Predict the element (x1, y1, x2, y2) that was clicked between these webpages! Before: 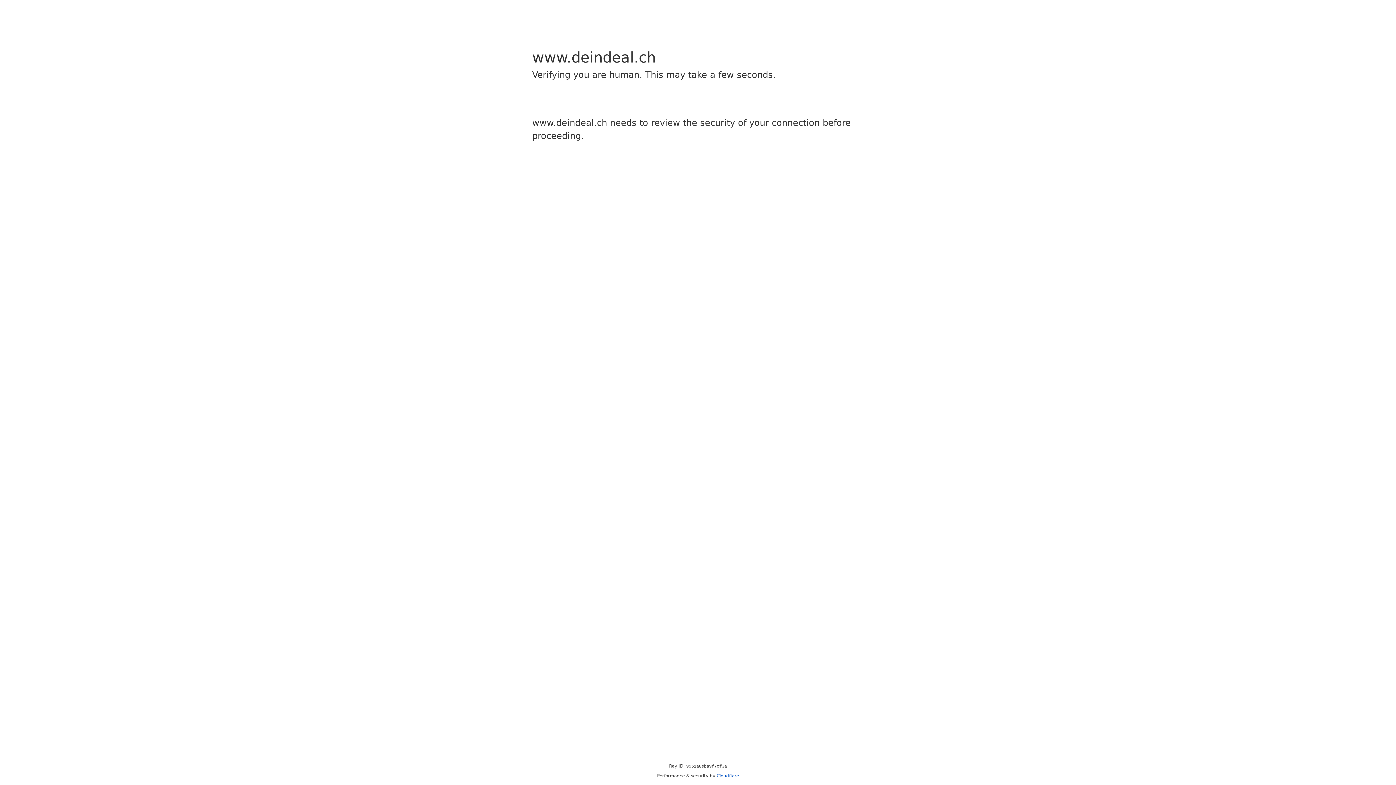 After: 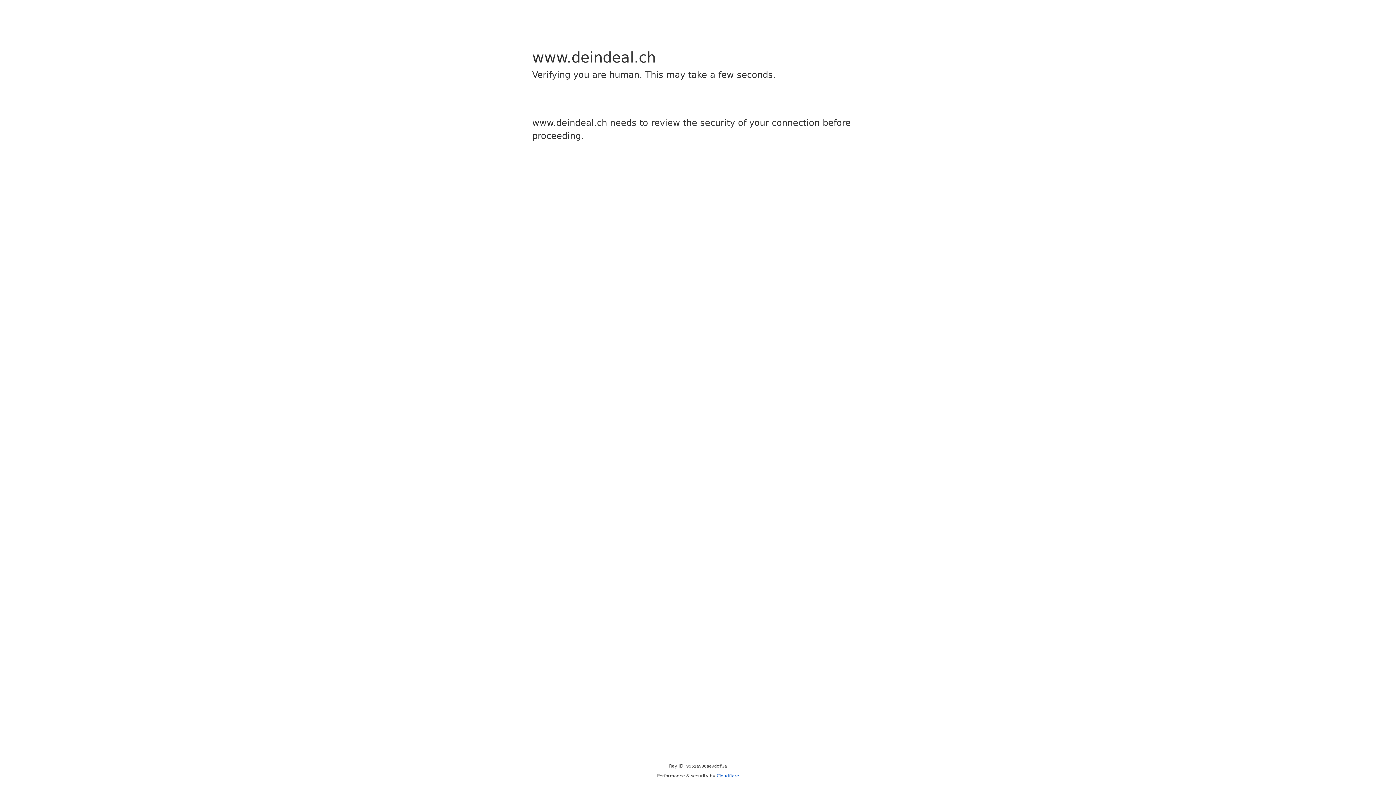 Action: bbox: (716, 773, 739, 778) label: Cloudflare